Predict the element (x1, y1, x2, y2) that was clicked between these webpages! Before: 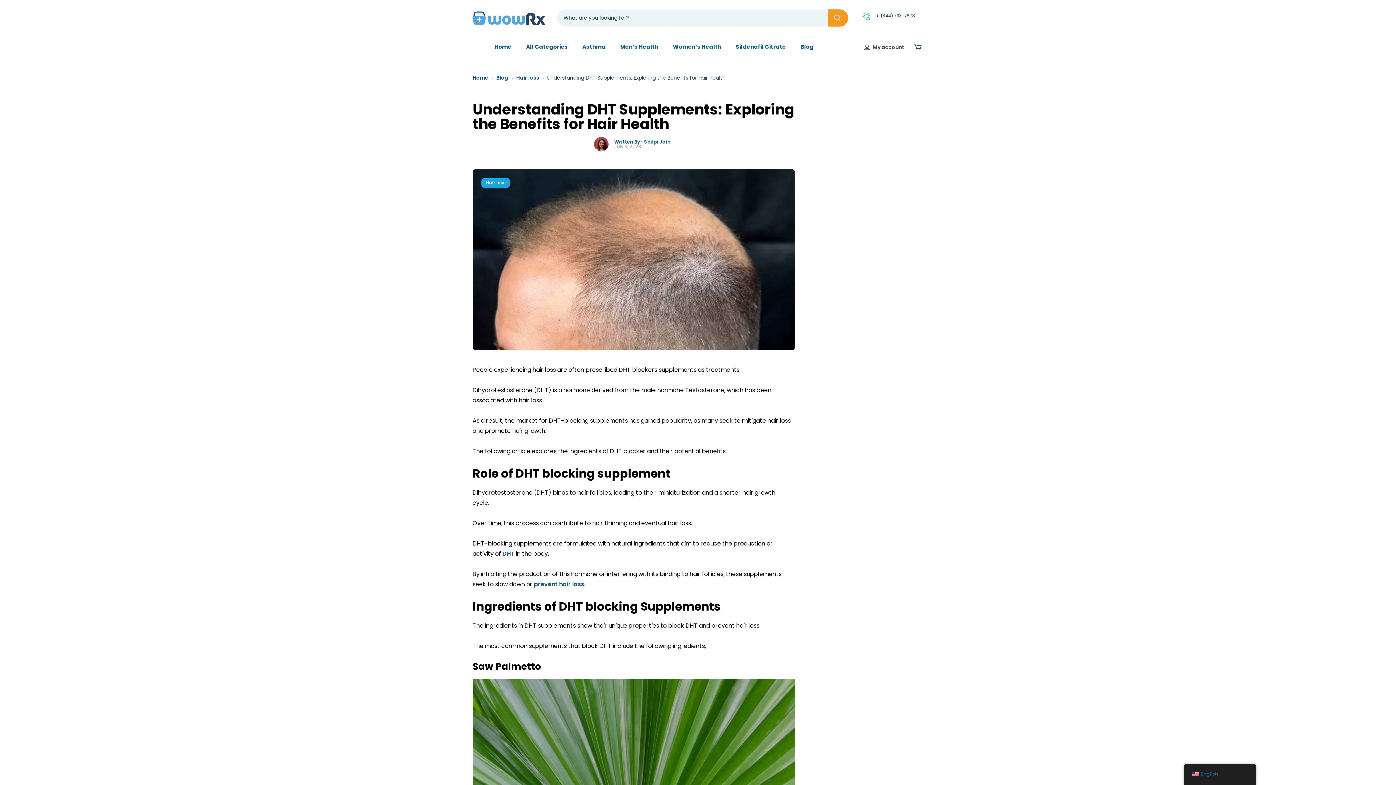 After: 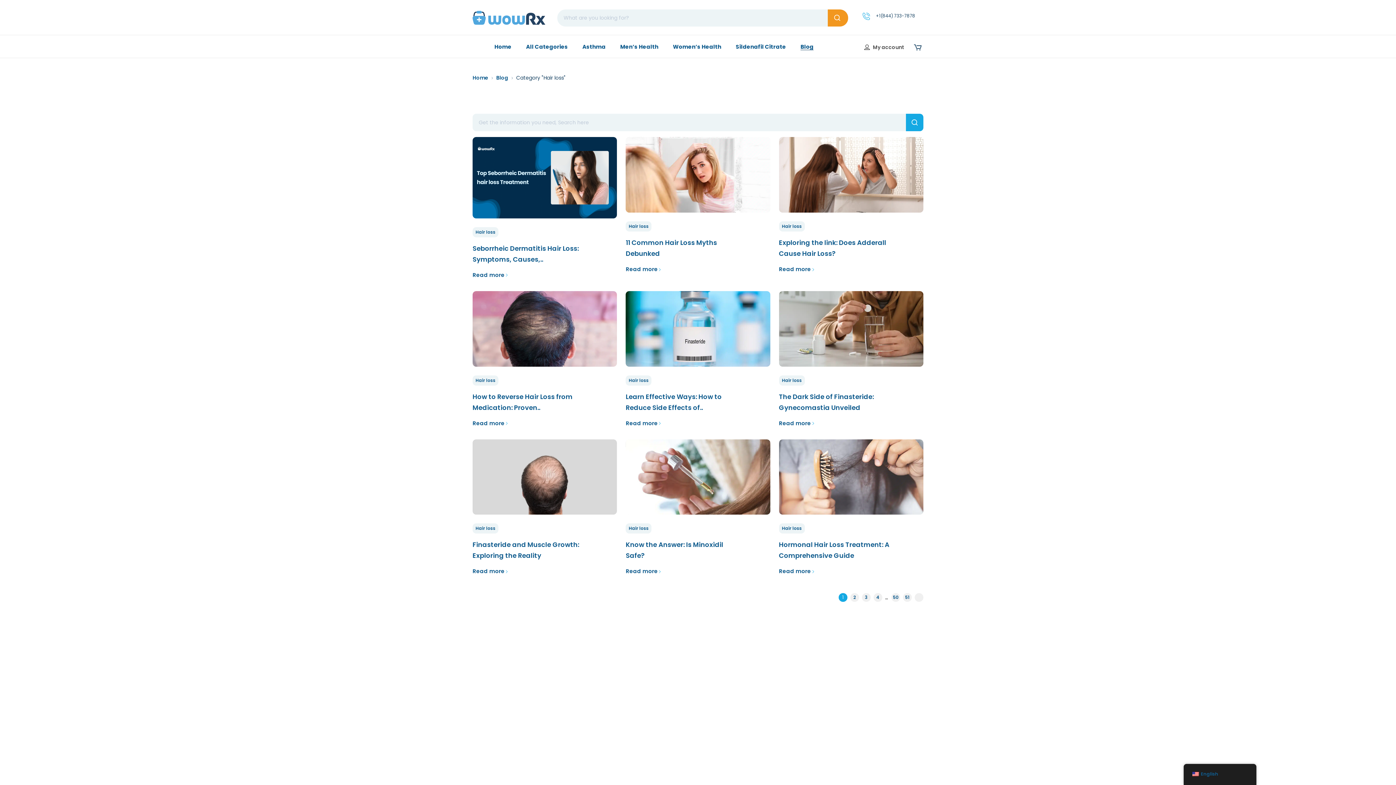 Action: label: Hair loss bbox: (481, 177, 510, 188)